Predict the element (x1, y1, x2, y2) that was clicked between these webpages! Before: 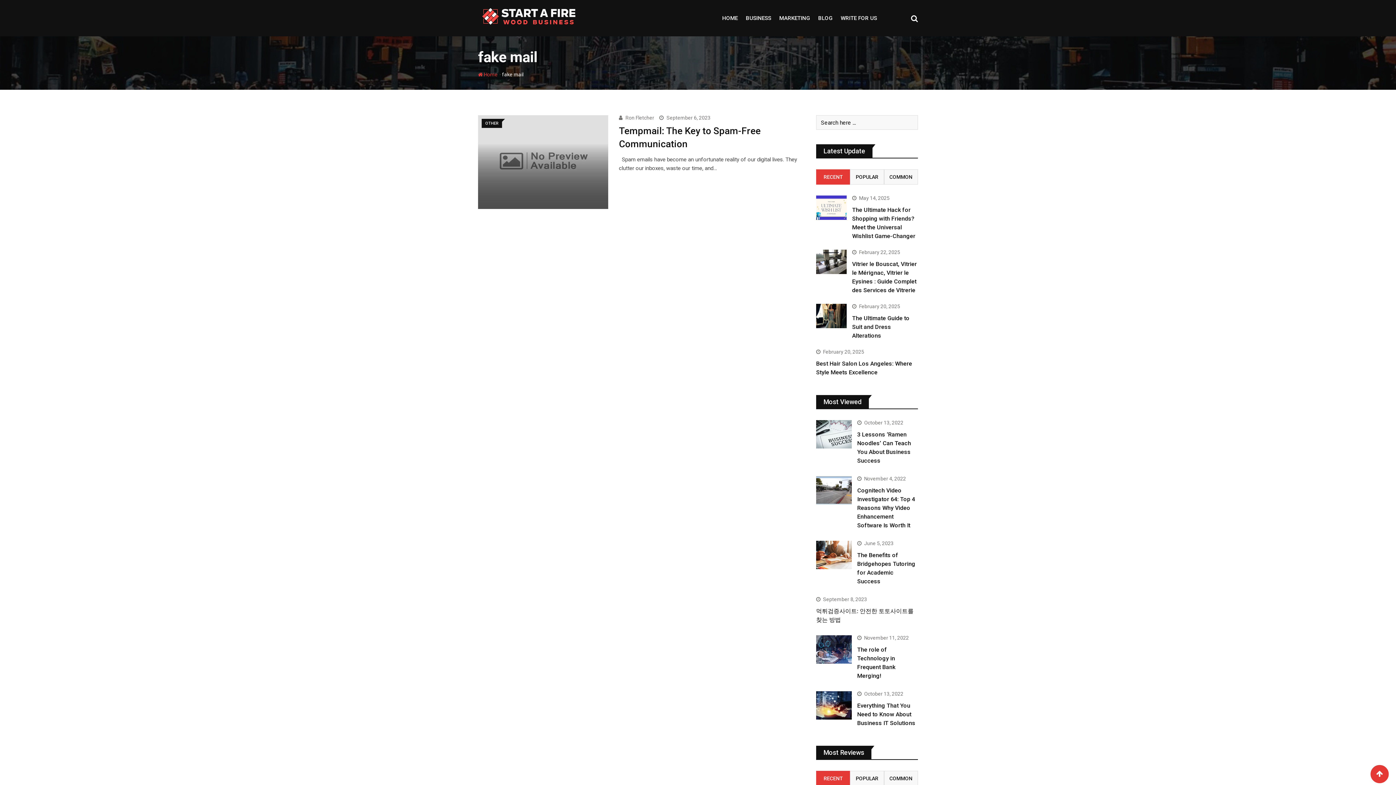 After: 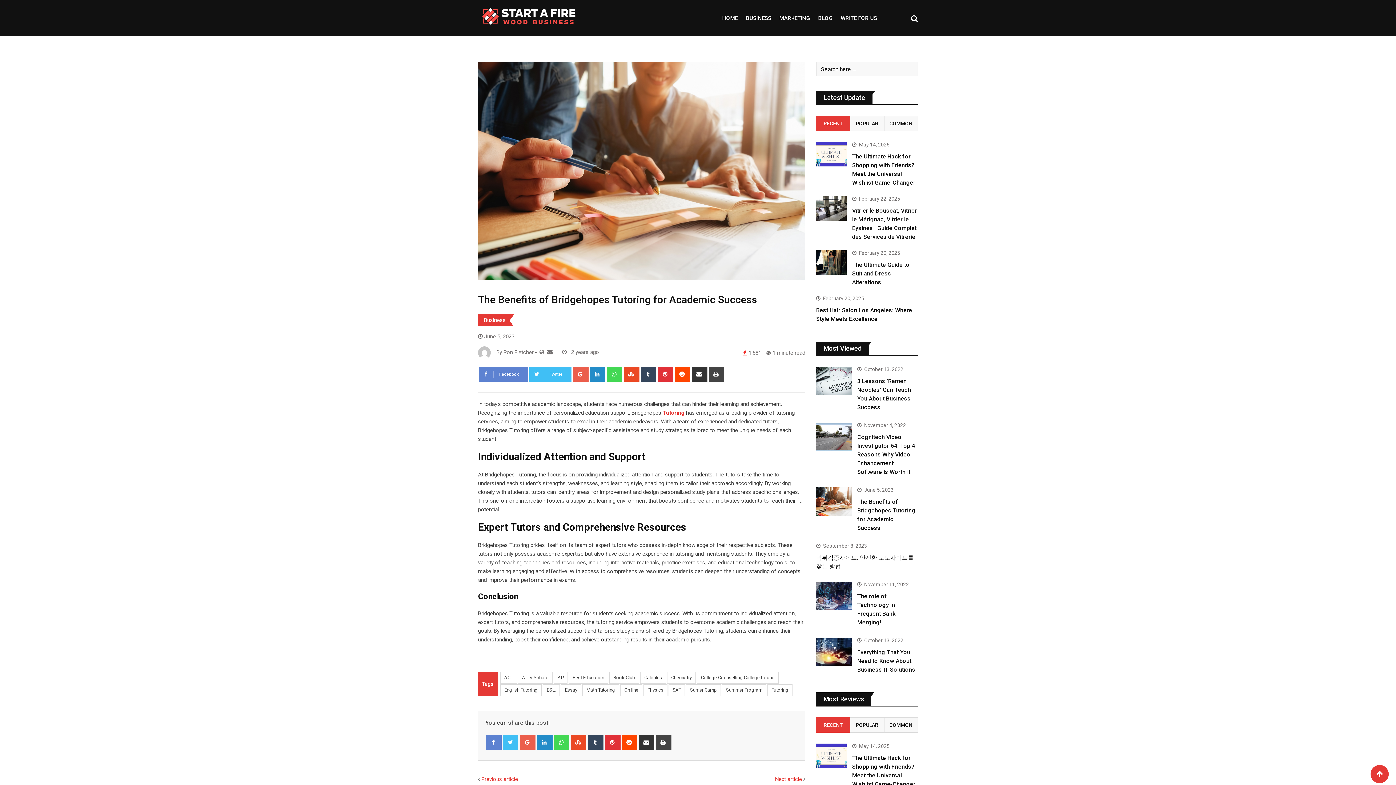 Action: bbox: (816, 541, 852, 569)